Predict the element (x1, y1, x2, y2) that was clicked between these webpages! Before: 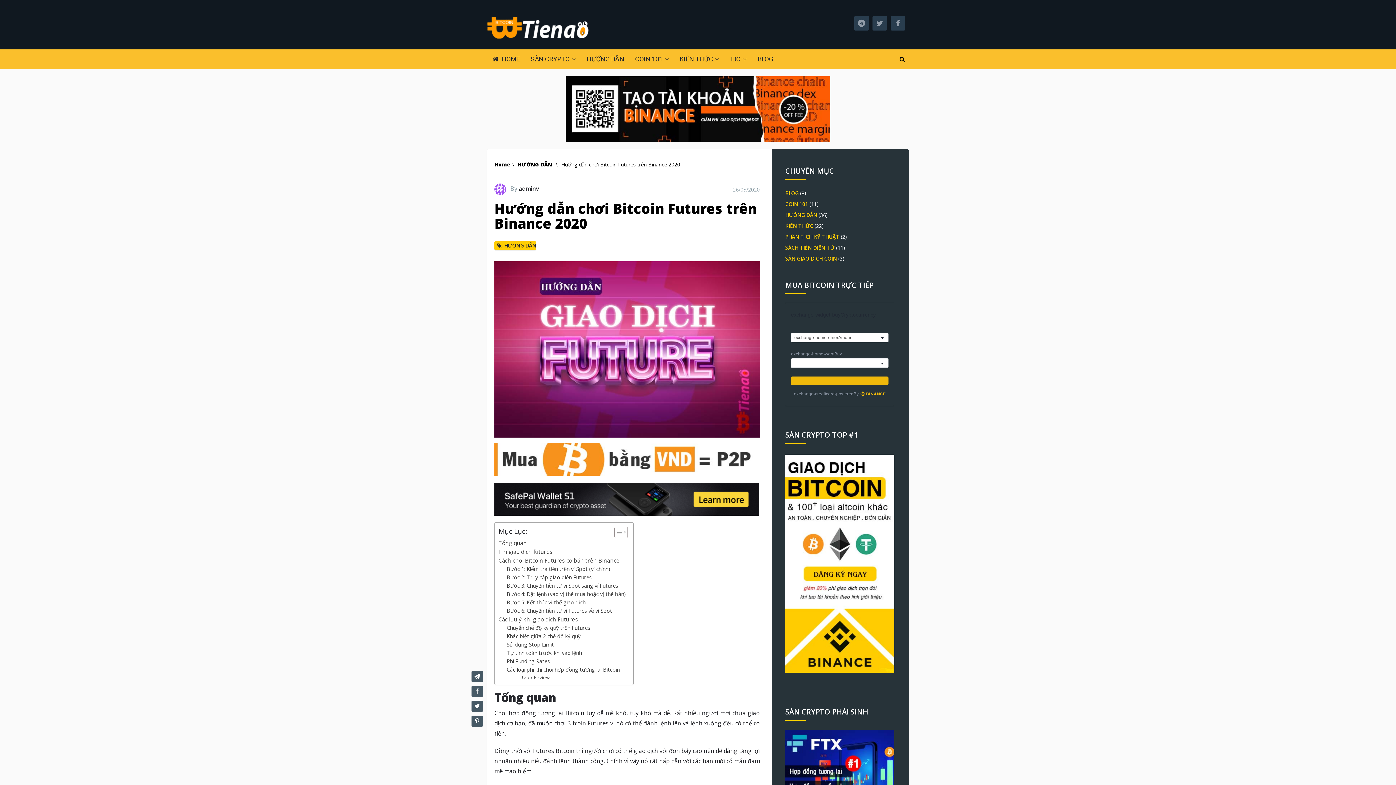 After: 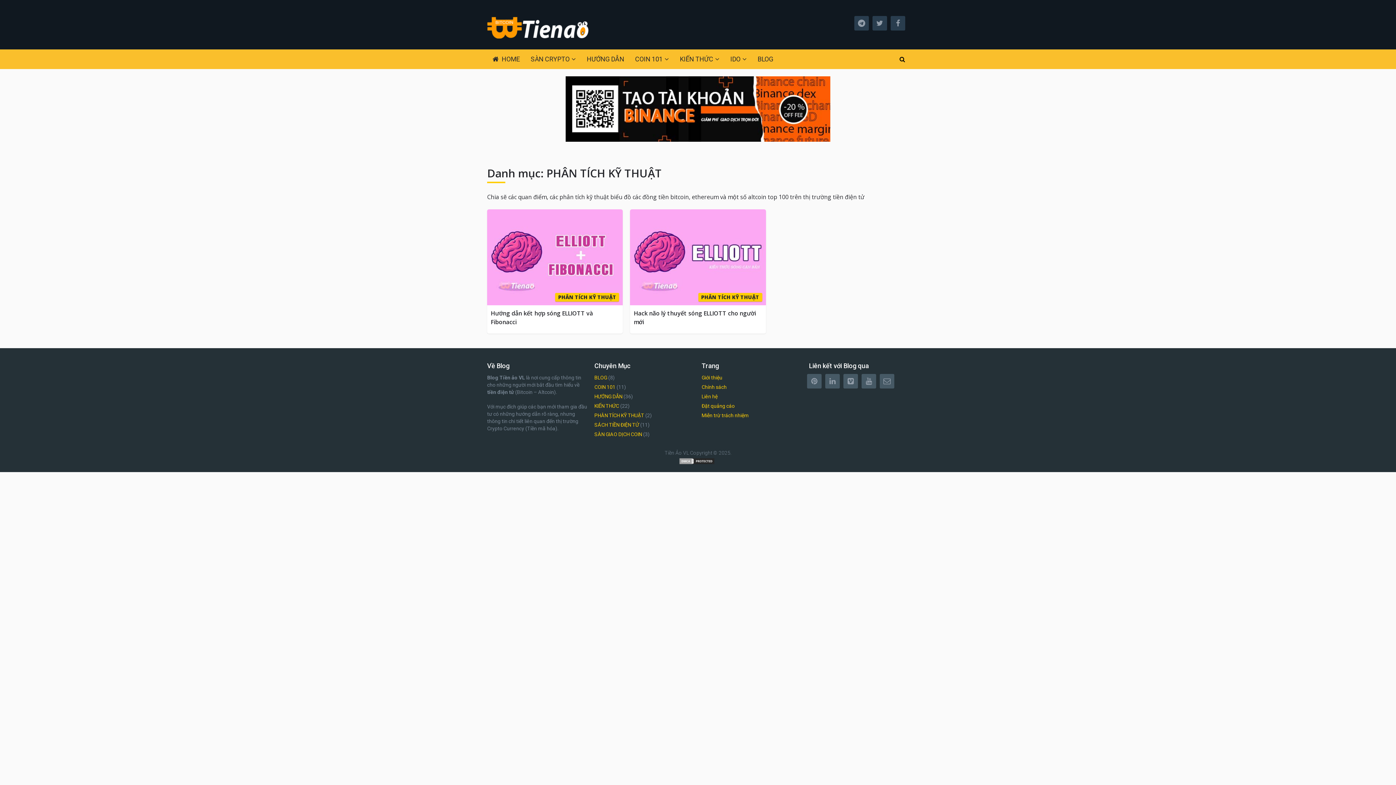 Action: bbox: (785, 233, 839, 240) label: PHÂN TÍCH KỸ THUẬT